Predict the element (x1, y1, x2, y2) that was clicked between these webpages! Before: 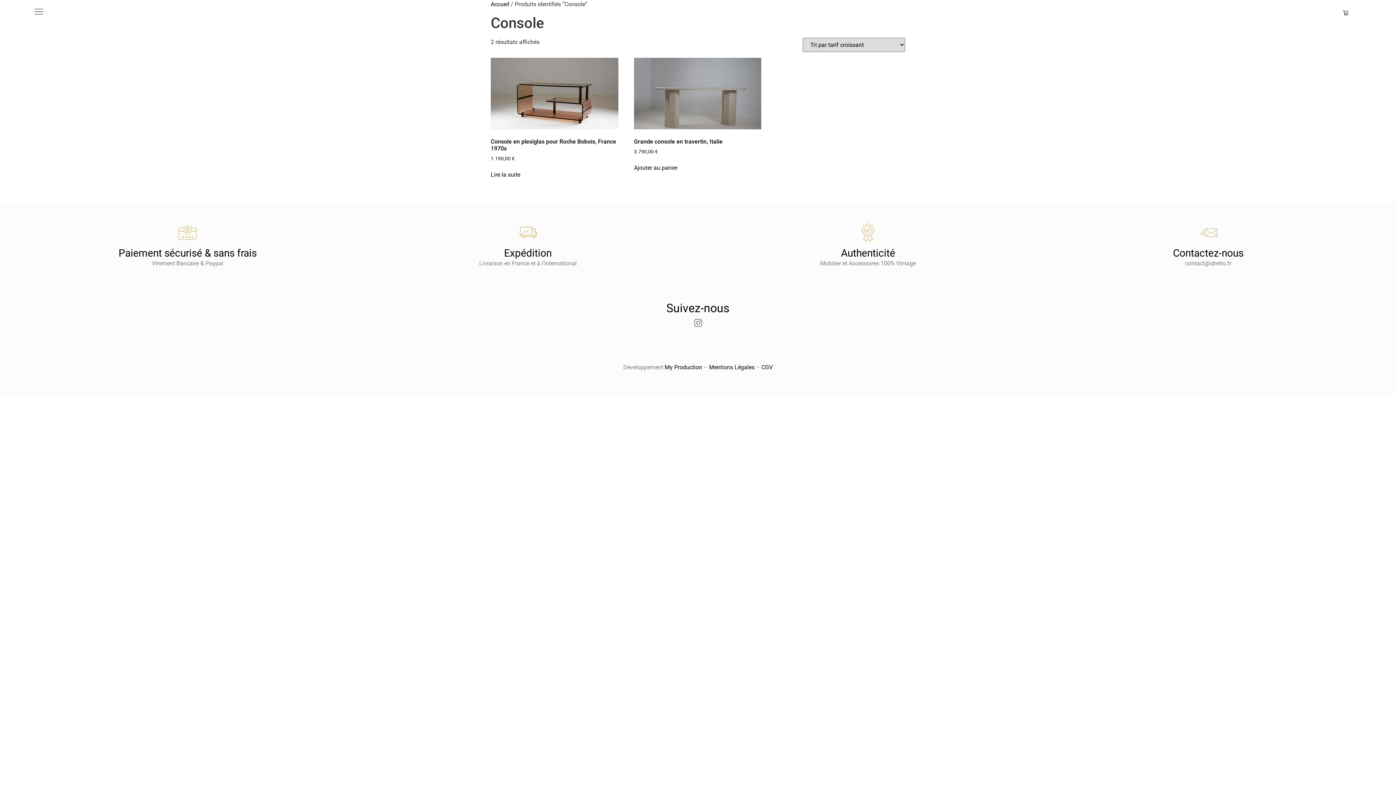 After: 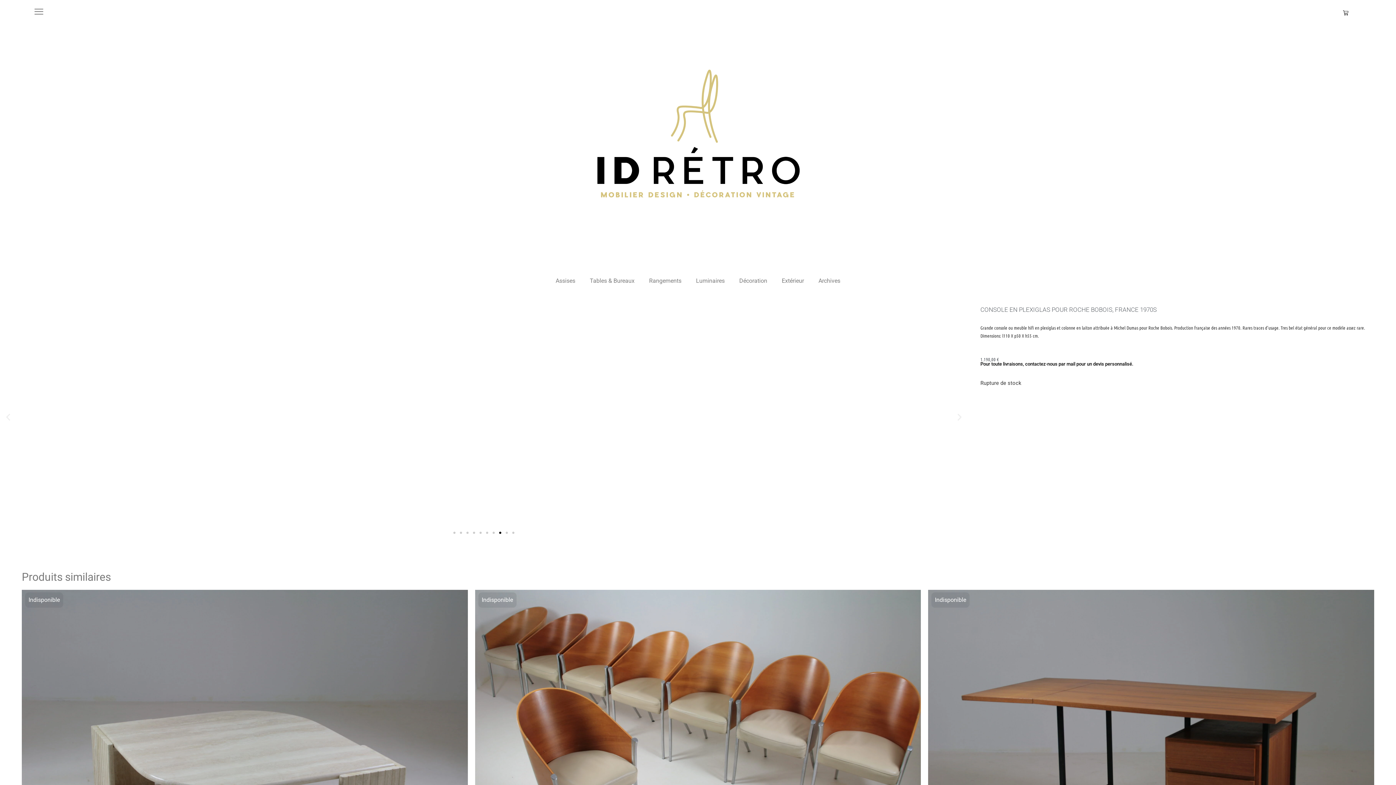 Action: label: Console en plexiglas pour Roche Bobois, France 1970s
1.190,00 € bbox: (490, 57, 618, 162)